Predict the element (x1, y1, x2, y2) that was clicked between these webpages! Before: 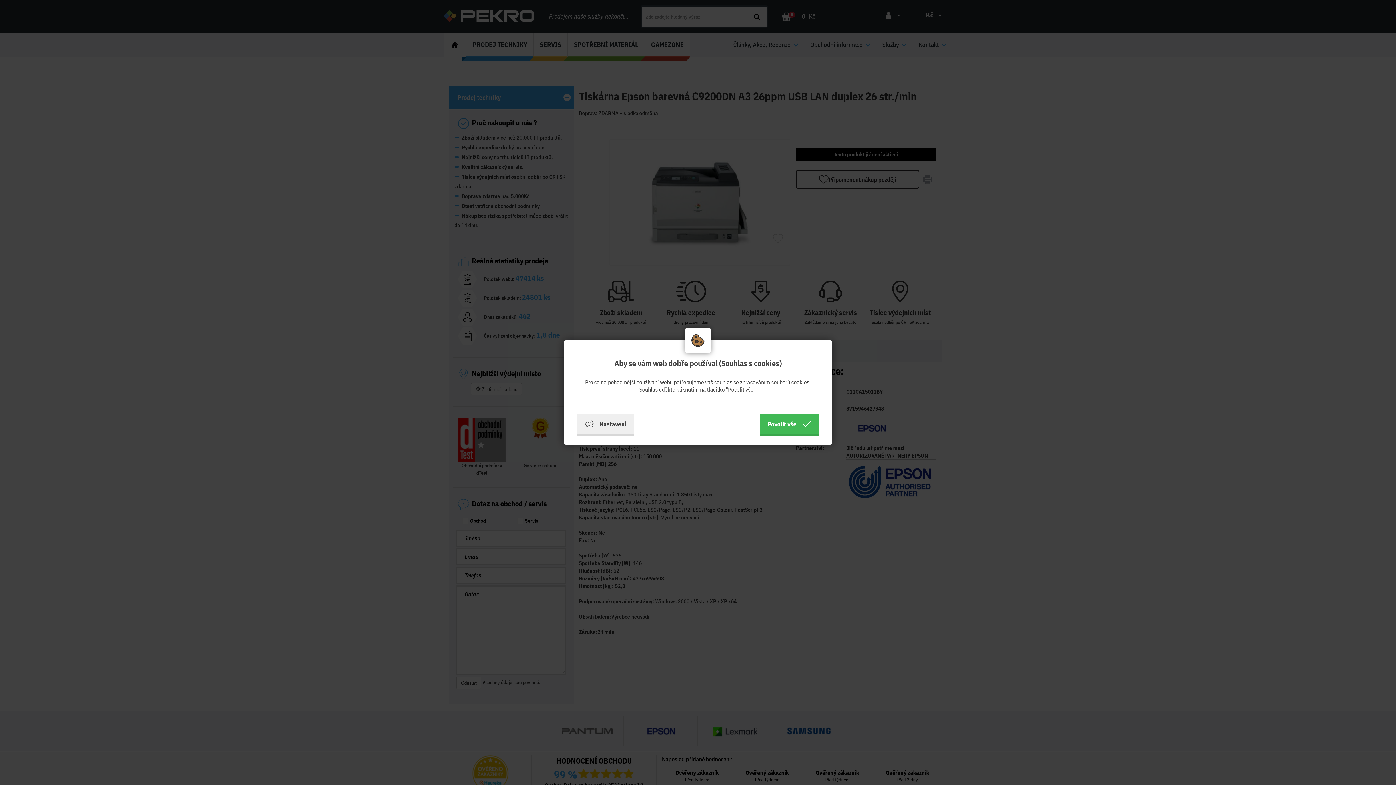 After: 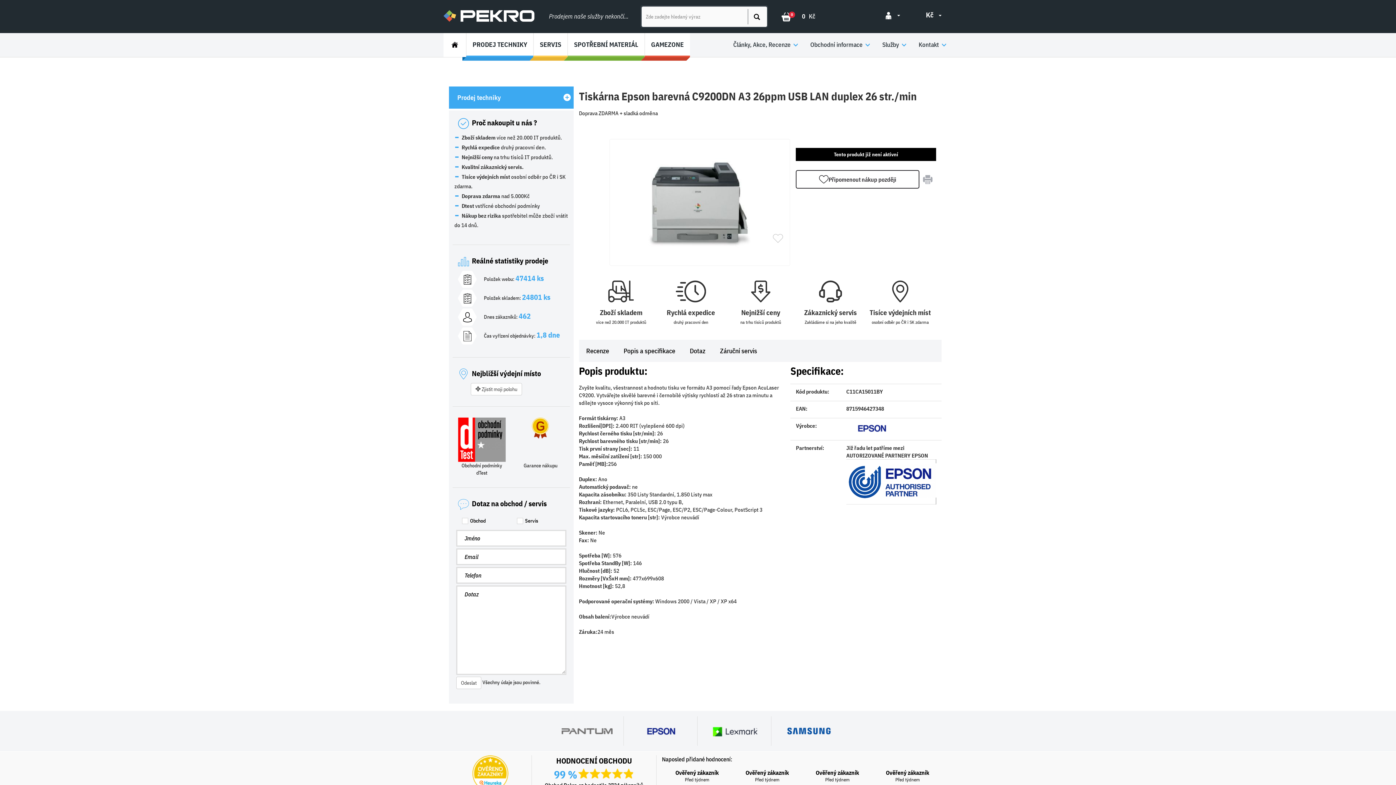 Action: bbox: (760, 414, 819, 436) label: Povolit vše